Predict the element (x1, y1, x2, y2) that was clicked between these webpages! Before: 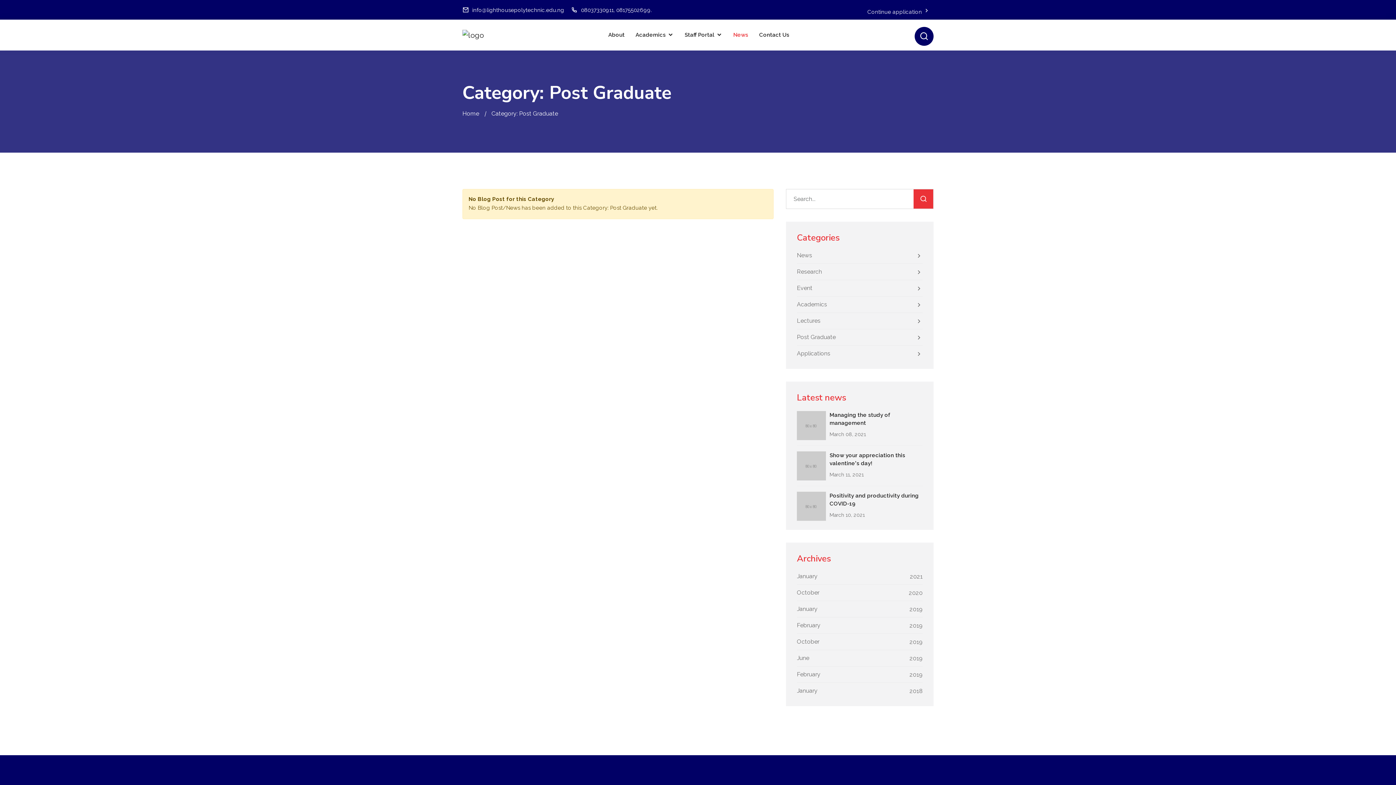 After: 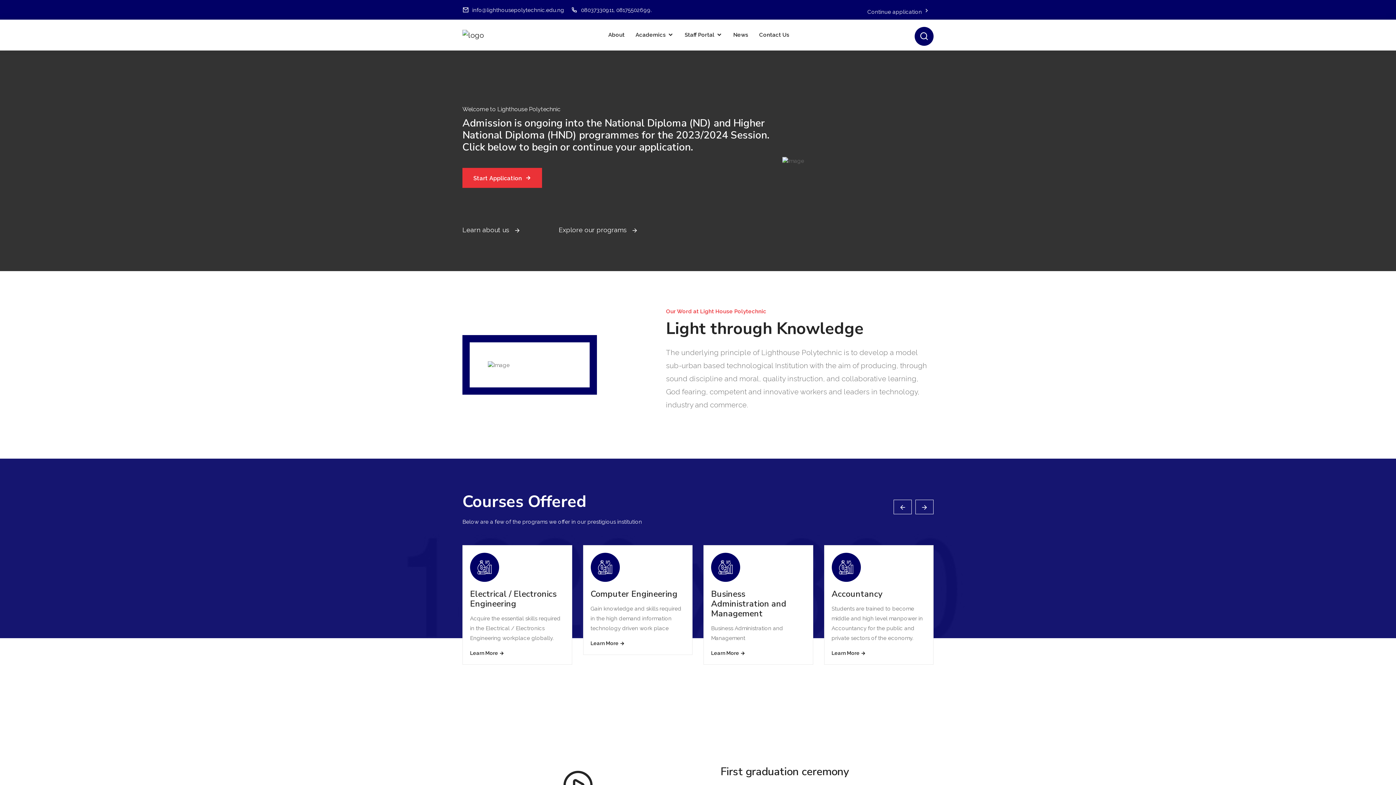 Action: label: Staff Portal  bbox: (684, 32, 722, 37)